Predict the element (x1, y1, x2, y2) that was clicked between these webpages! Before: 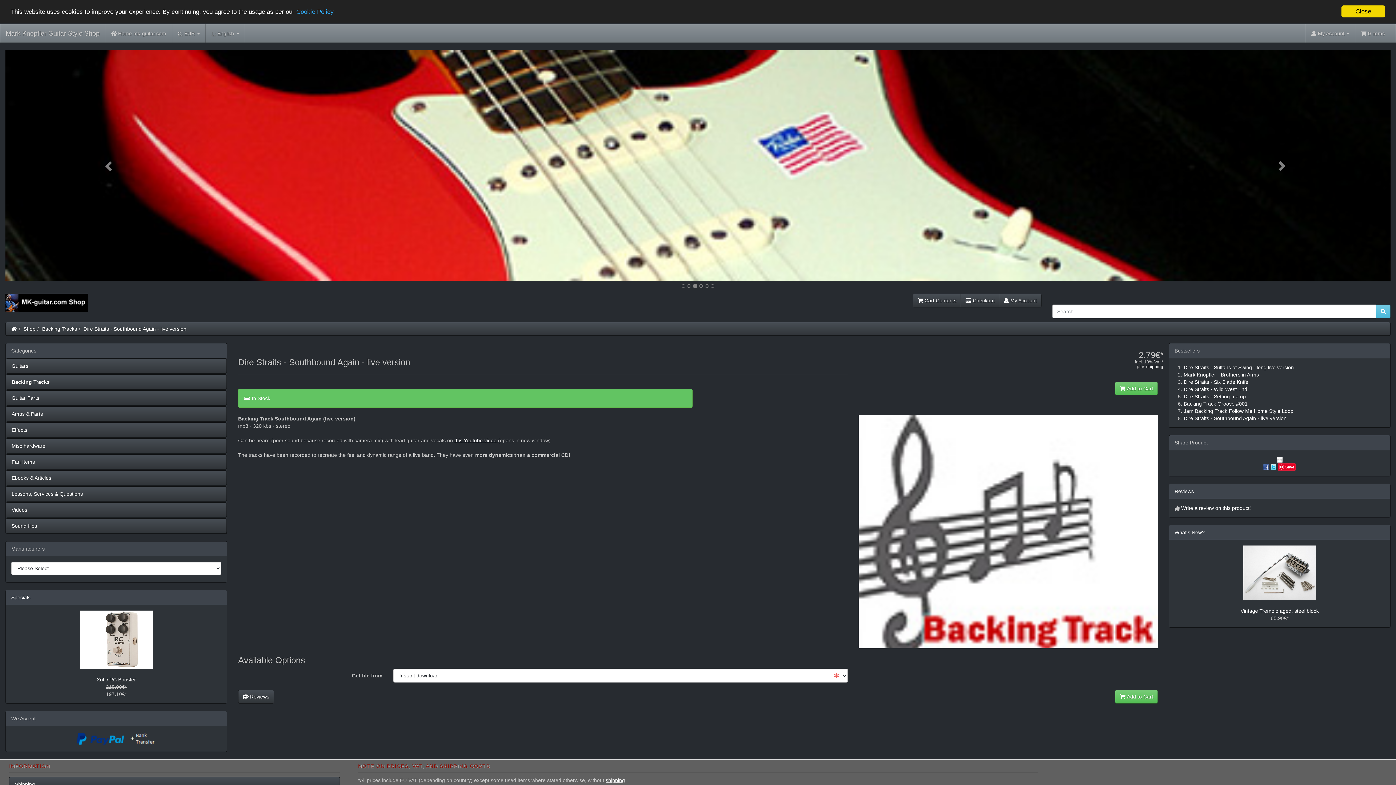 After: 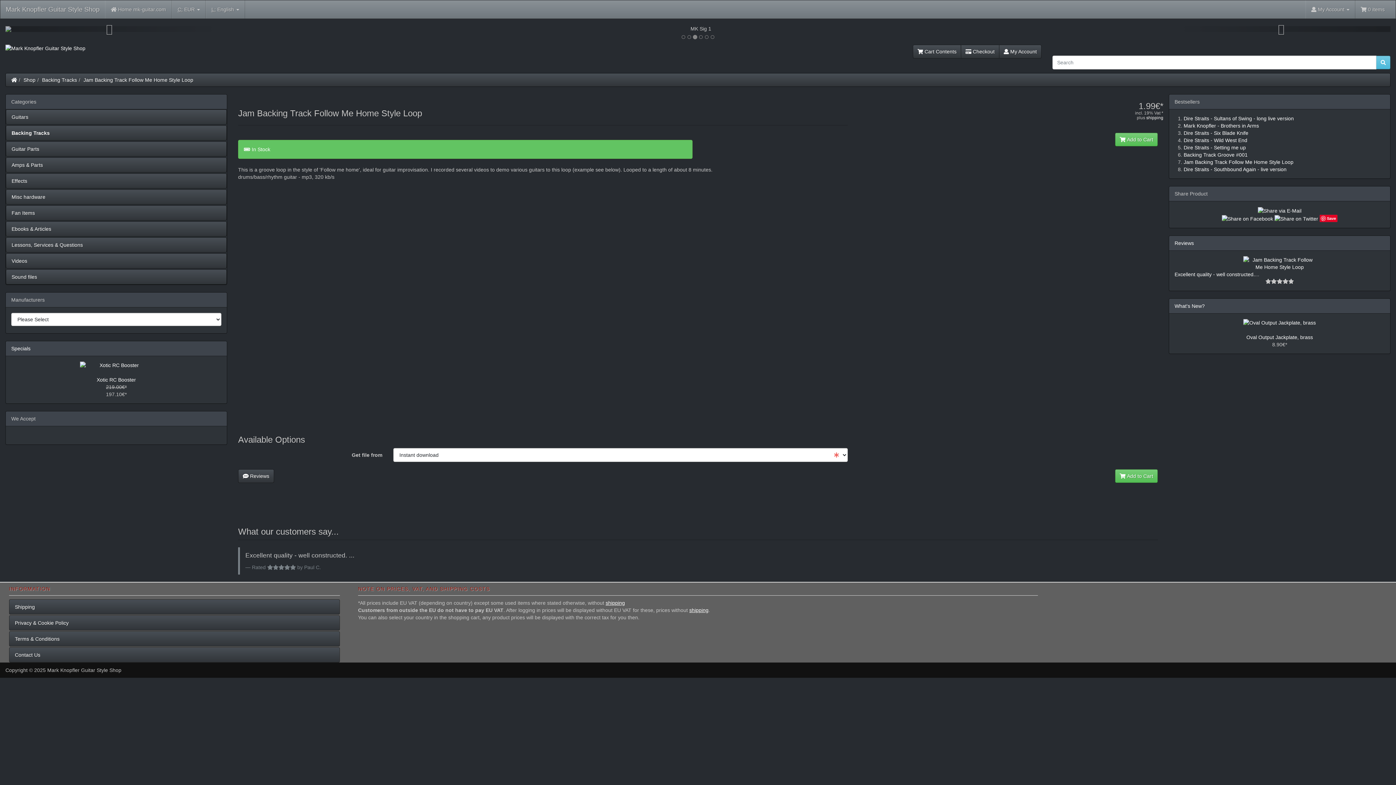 Action: label: Jam Backing Track Follow Me Home Style Loop bbox: (1183, 408, 1293, 414)